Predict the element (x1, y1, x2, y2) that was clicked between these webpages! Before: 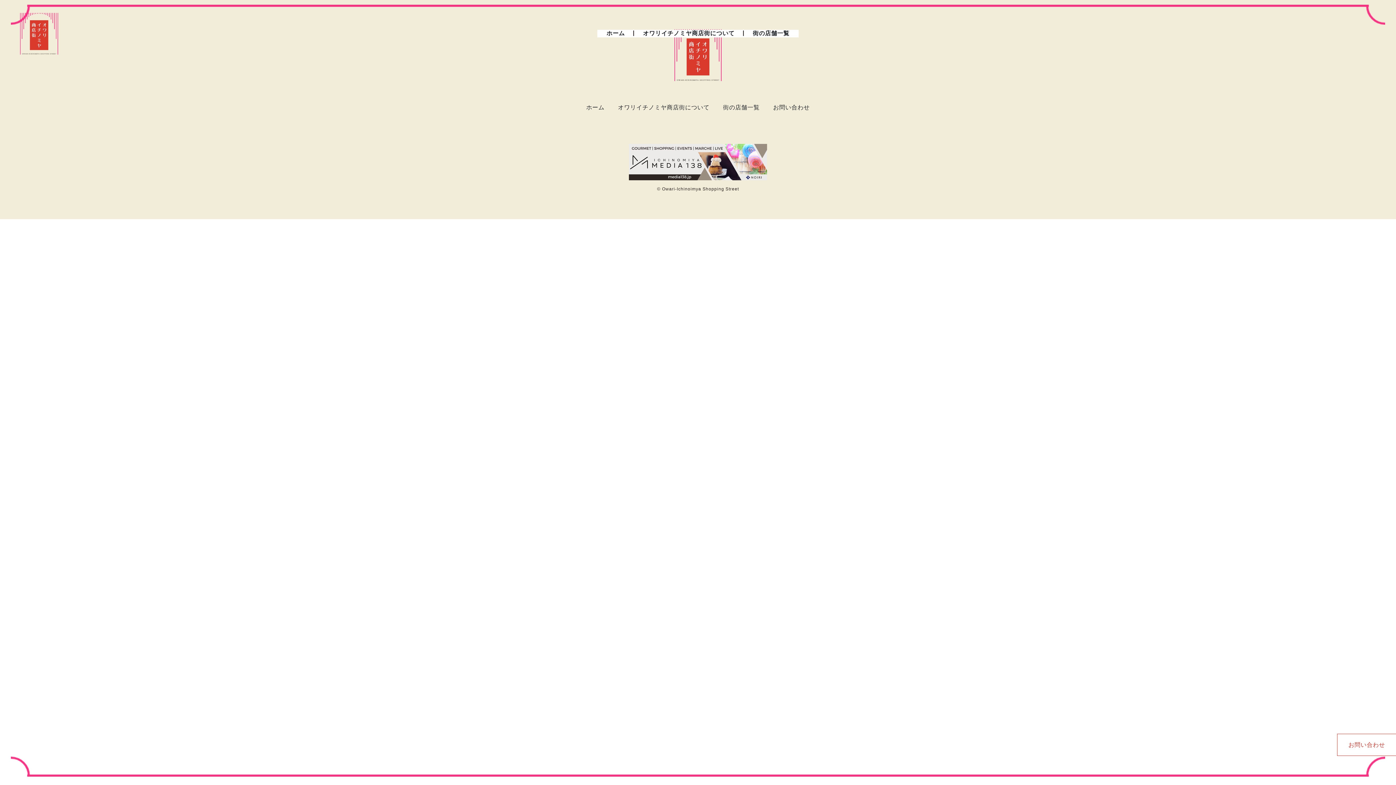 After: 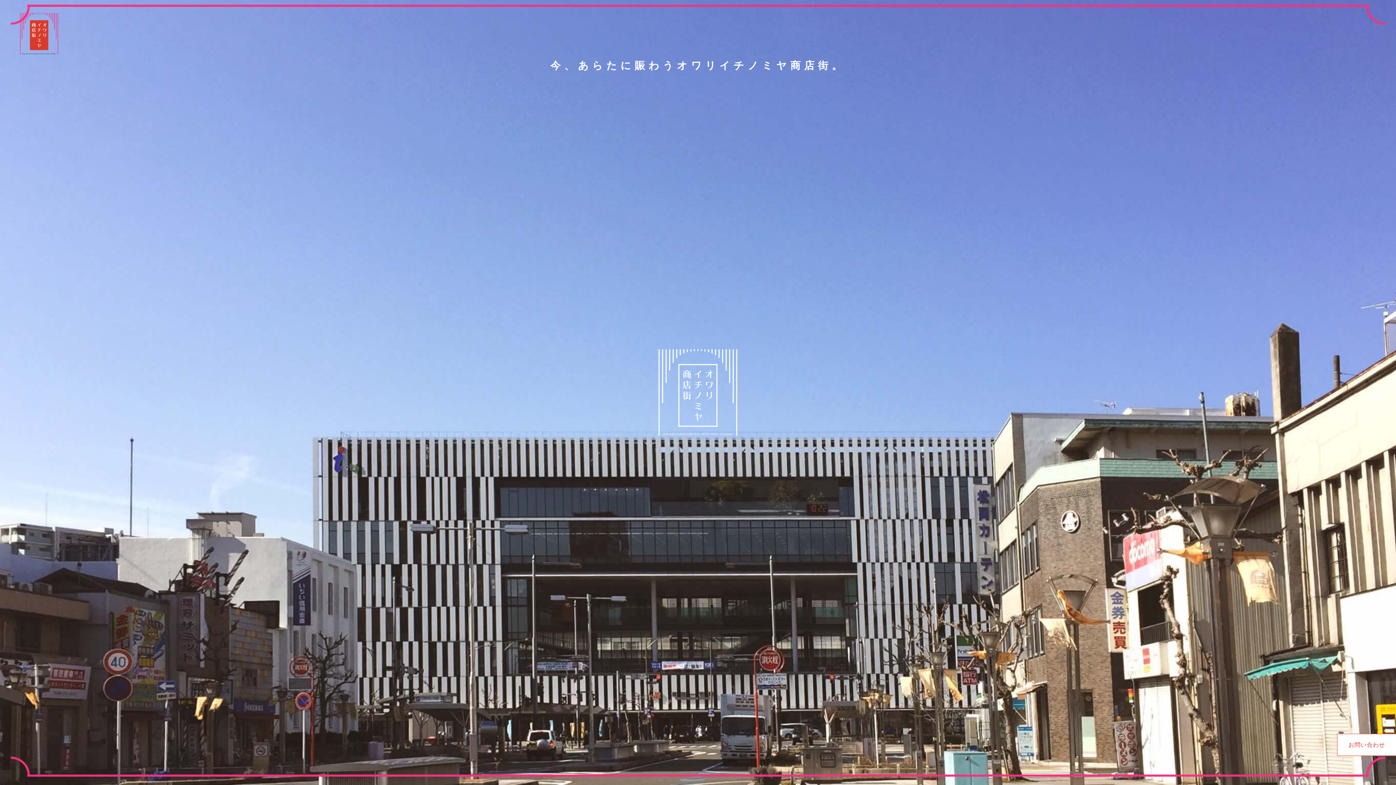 Action: label: ホーム bbox: (586, 104, 604, 110)